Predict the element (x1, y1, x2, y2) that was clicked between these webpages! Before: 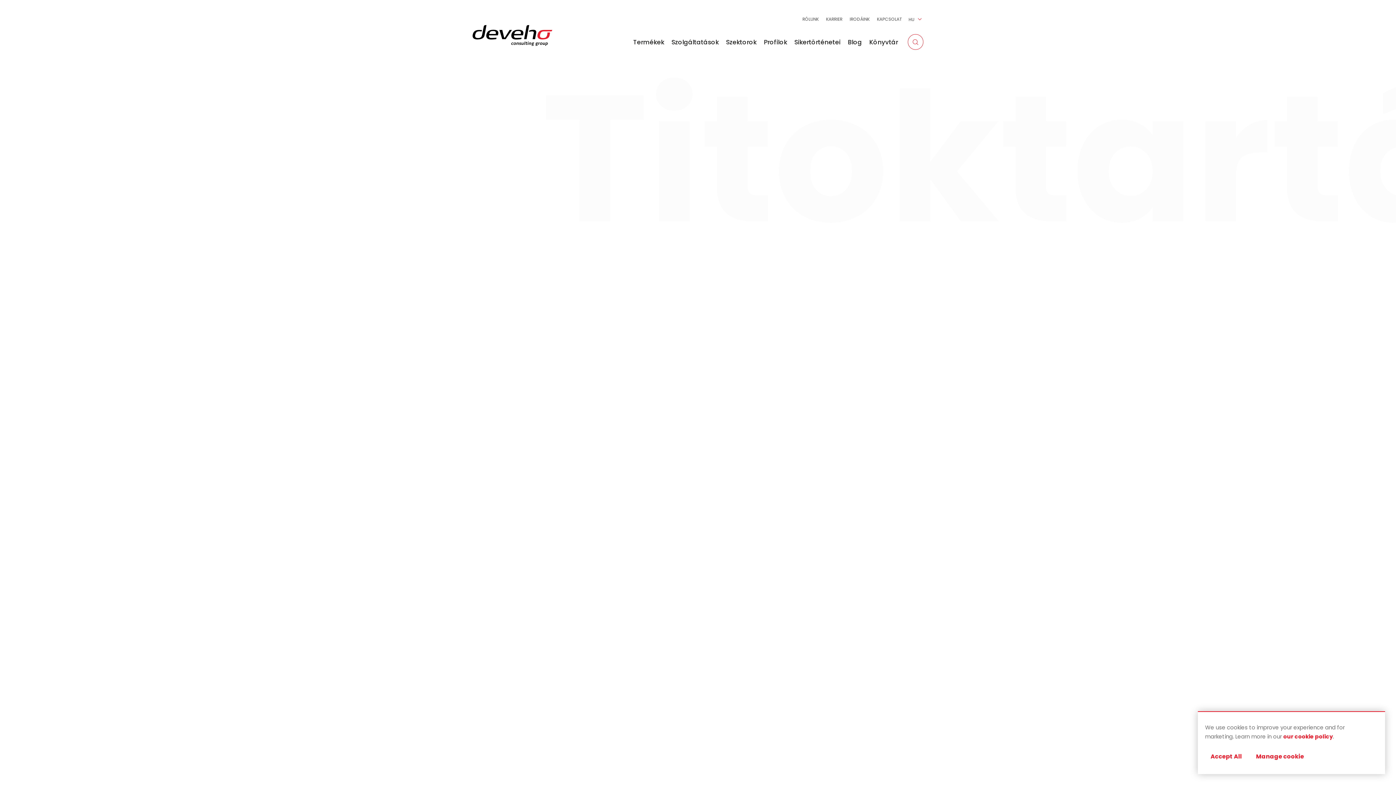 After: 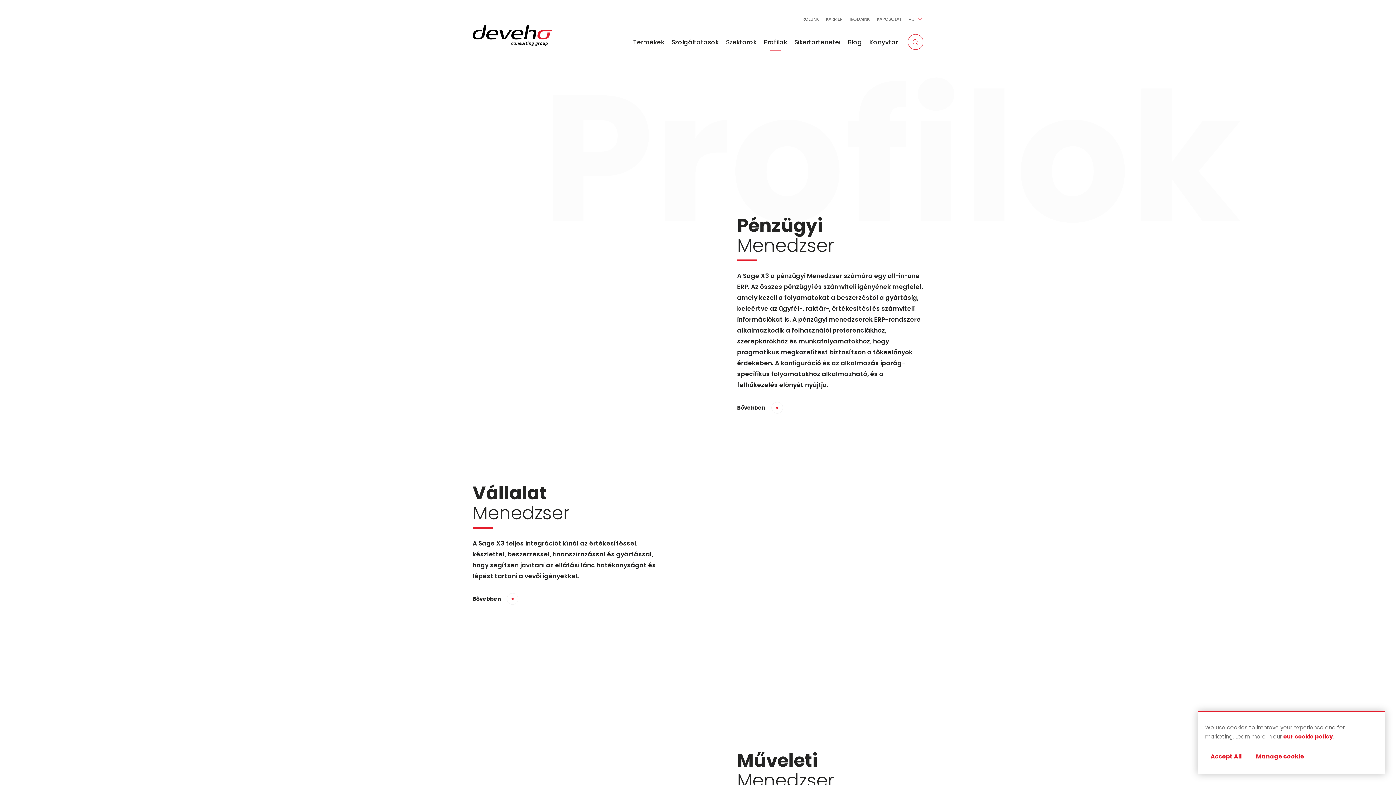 Action: bbox: (760, 34, 790, 50) label: Profilok